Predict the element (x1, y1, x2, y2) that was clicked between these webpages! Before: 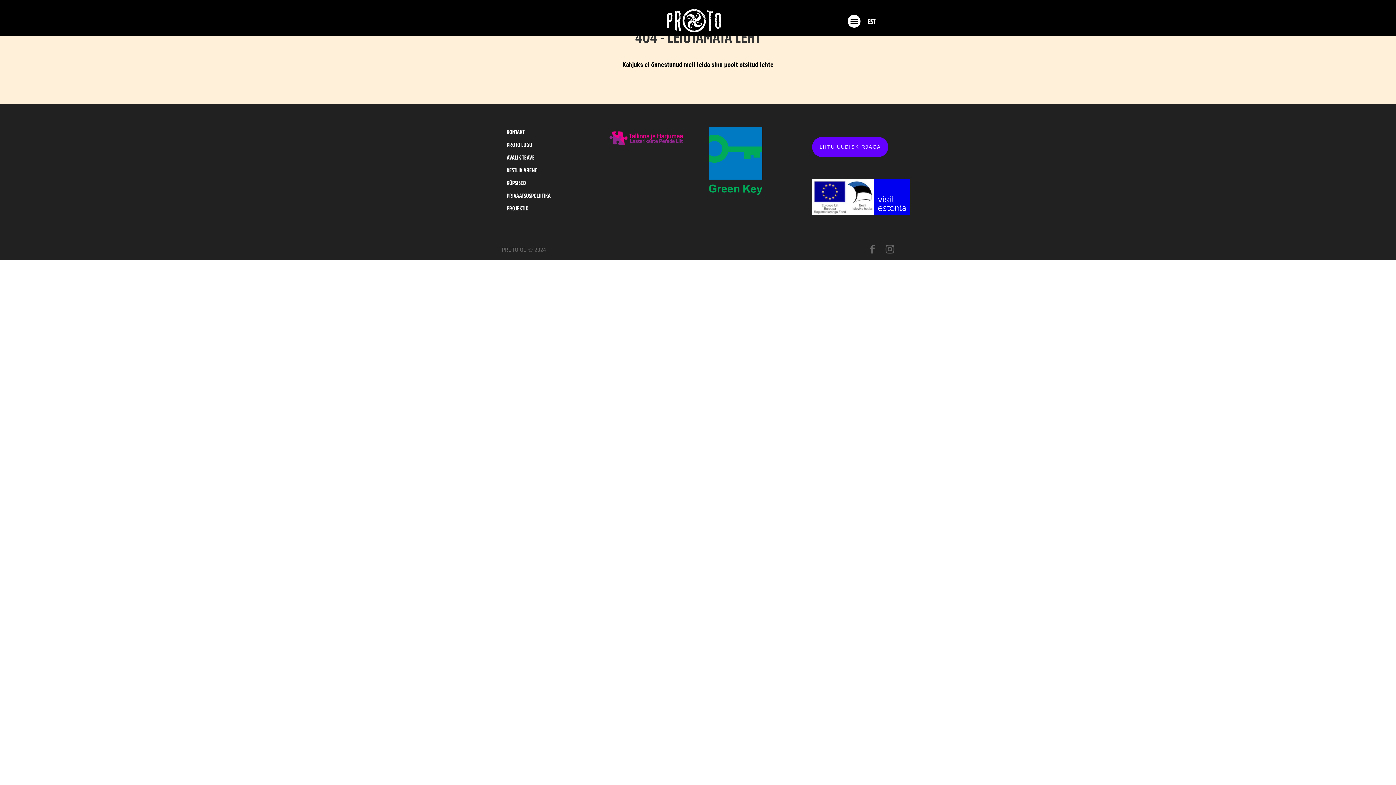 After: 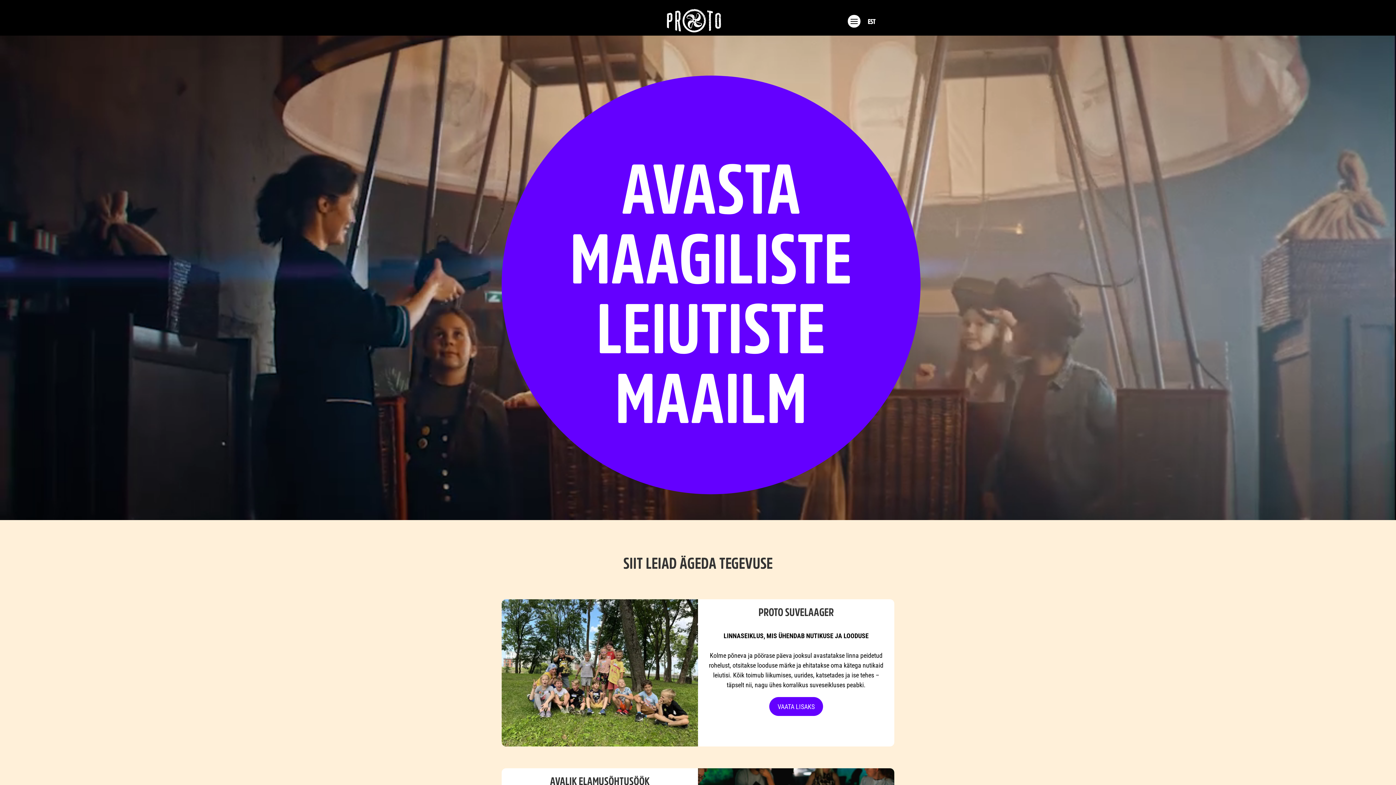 Action: bbox: (666, 13, 721, 34)